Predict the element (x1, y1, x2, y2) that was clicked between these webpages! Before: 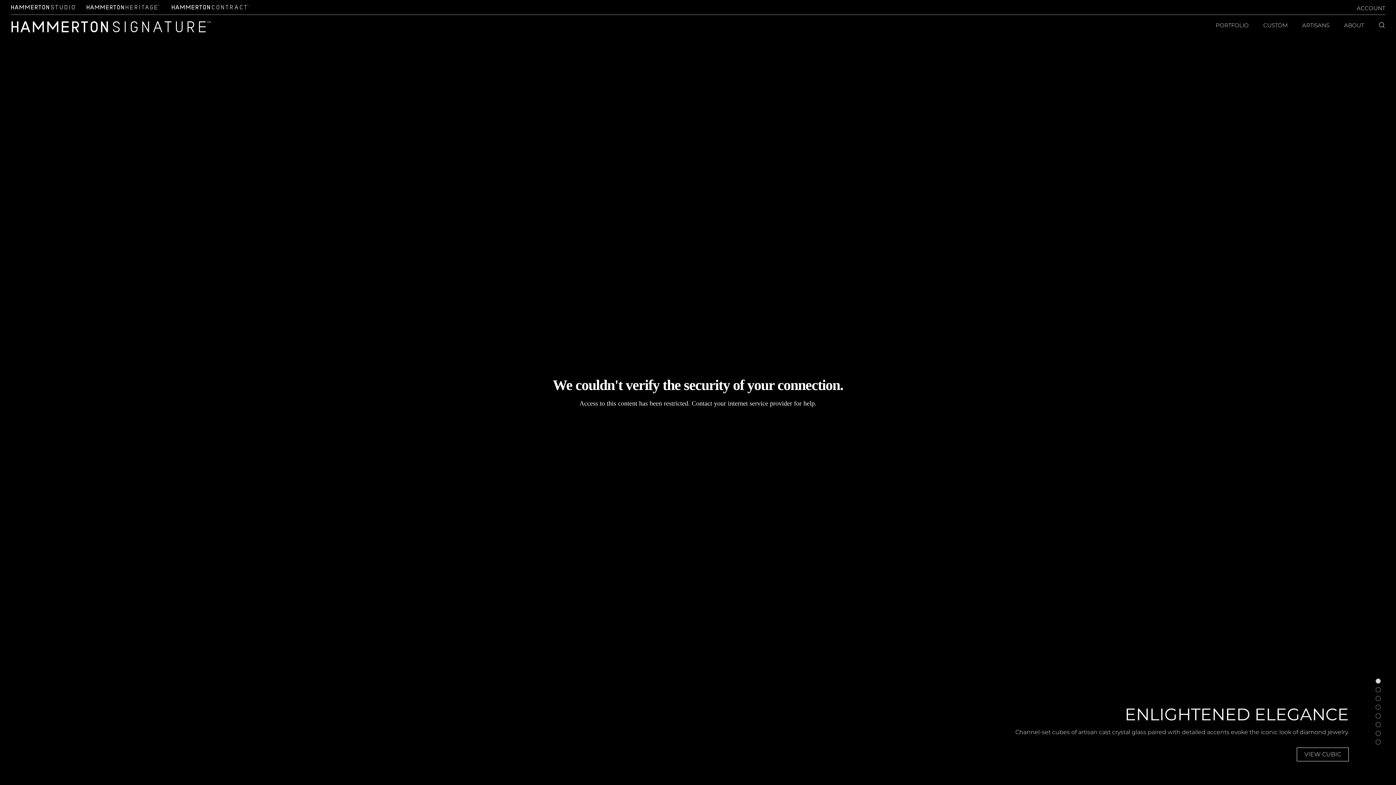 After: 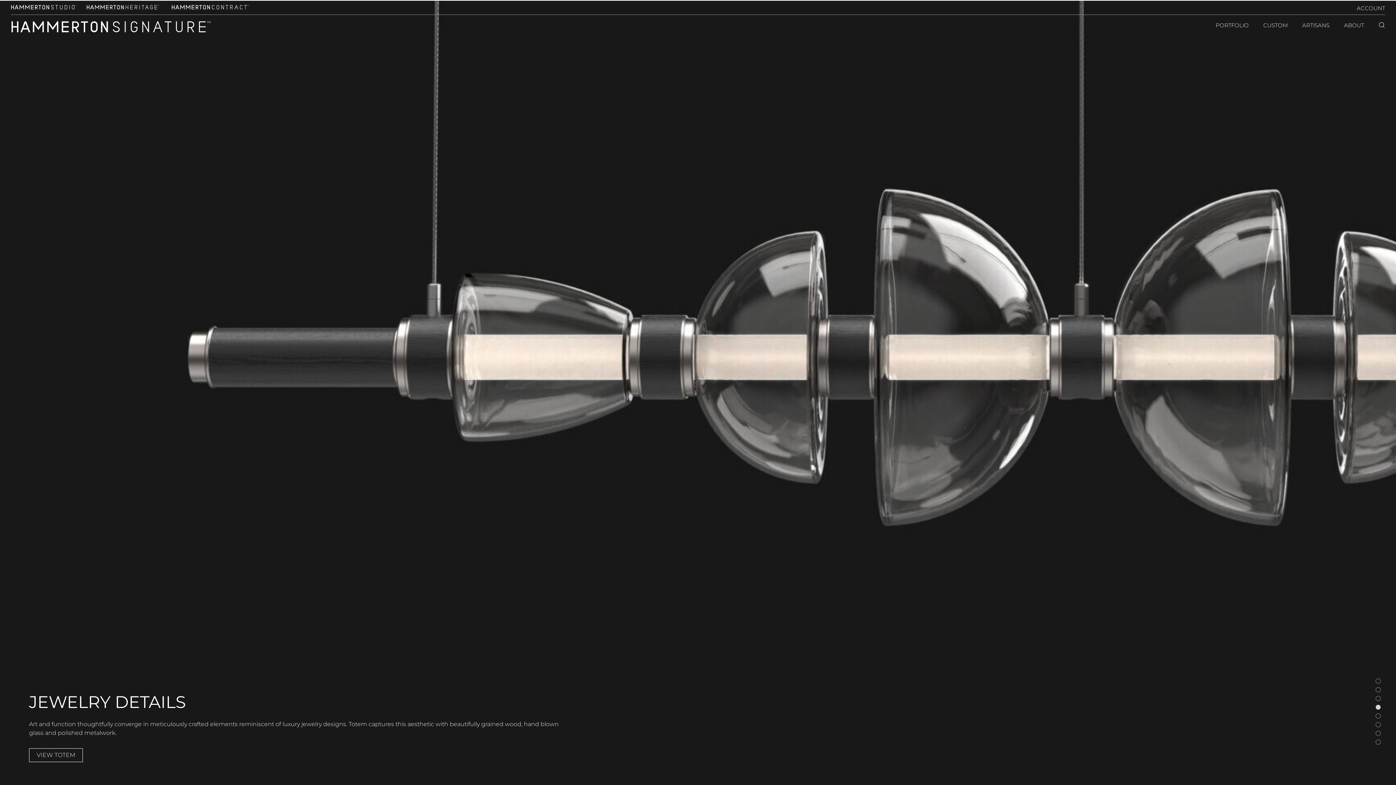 Action: bbox: (1376, 705, 1381, 710) label: Section 4